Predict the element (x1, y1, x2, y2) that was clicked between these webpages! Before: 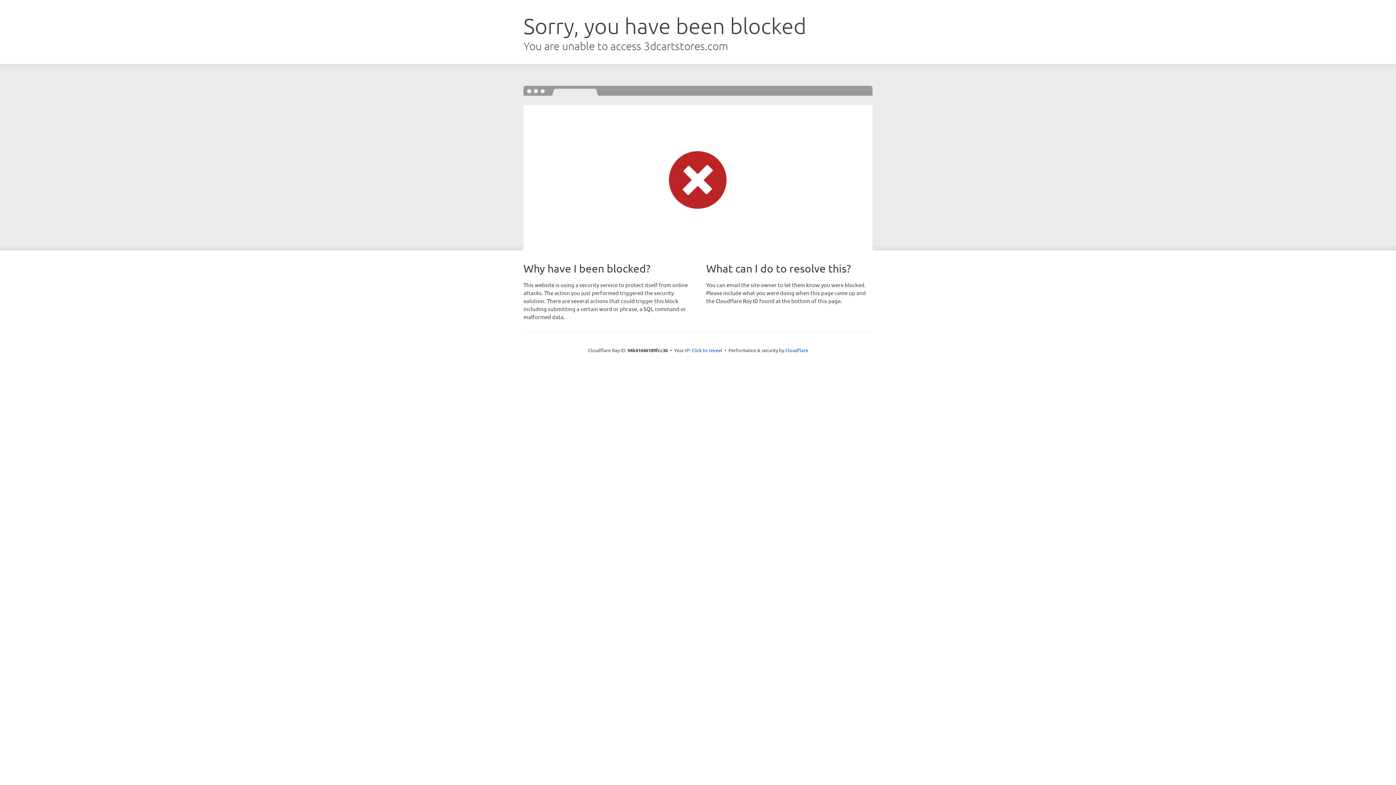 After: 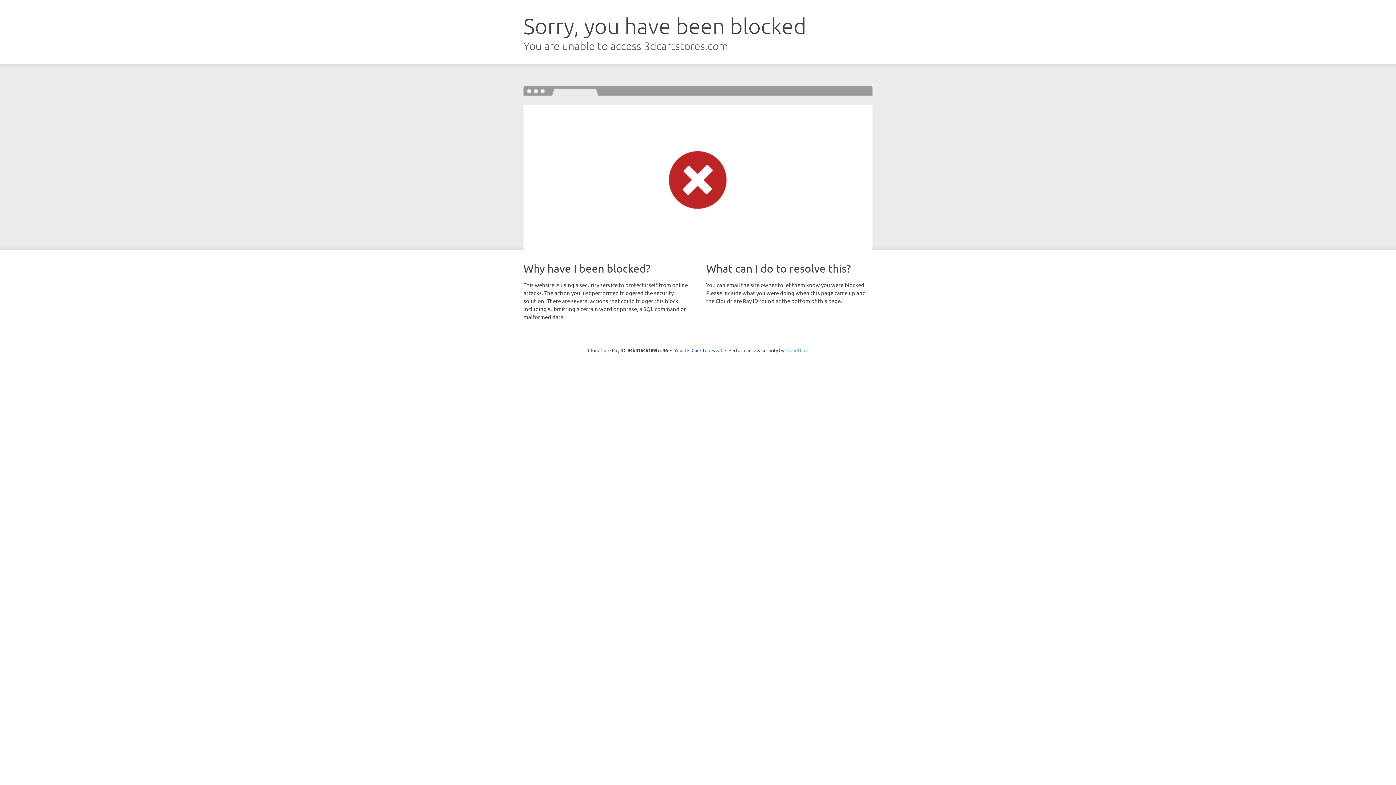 Action: bbox: (785, 347, 808, 353) label: Cloudflare